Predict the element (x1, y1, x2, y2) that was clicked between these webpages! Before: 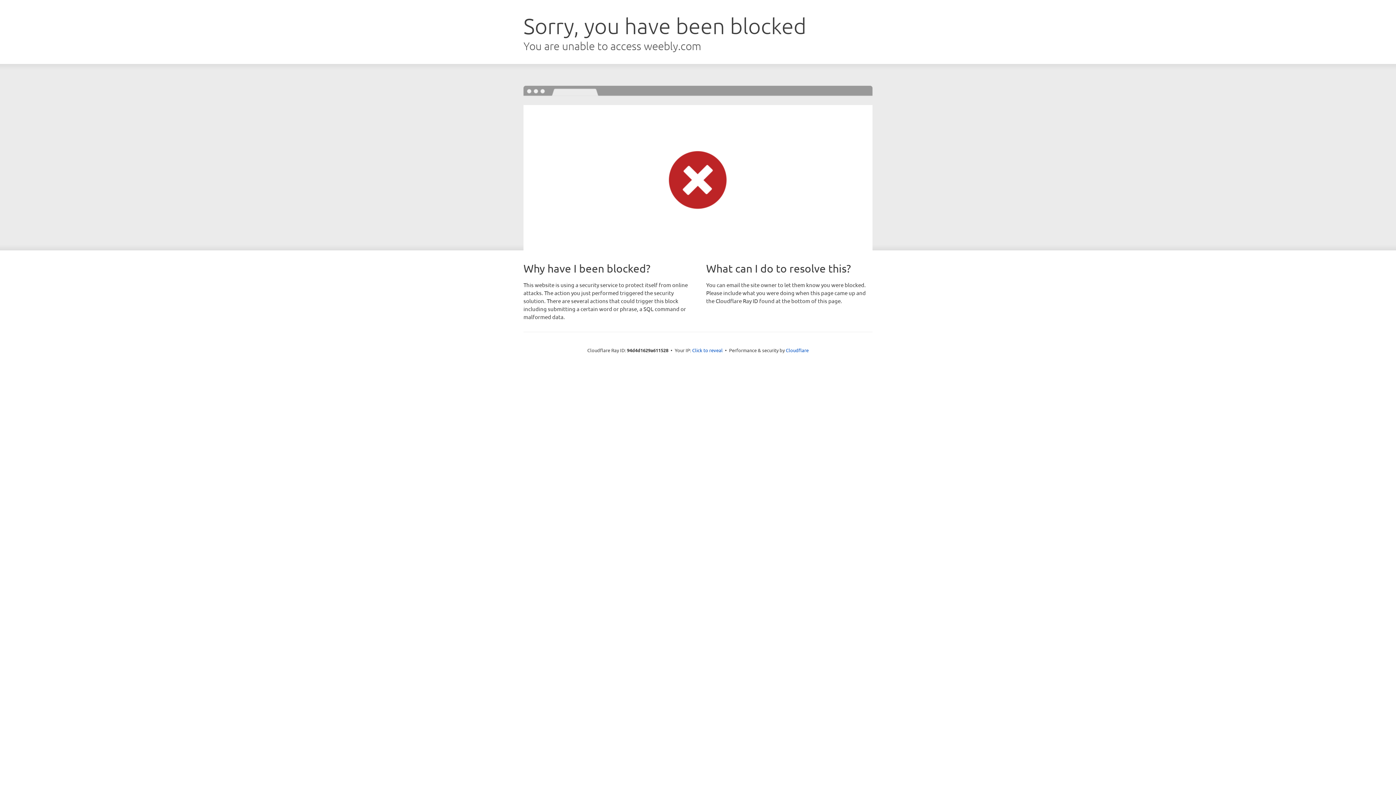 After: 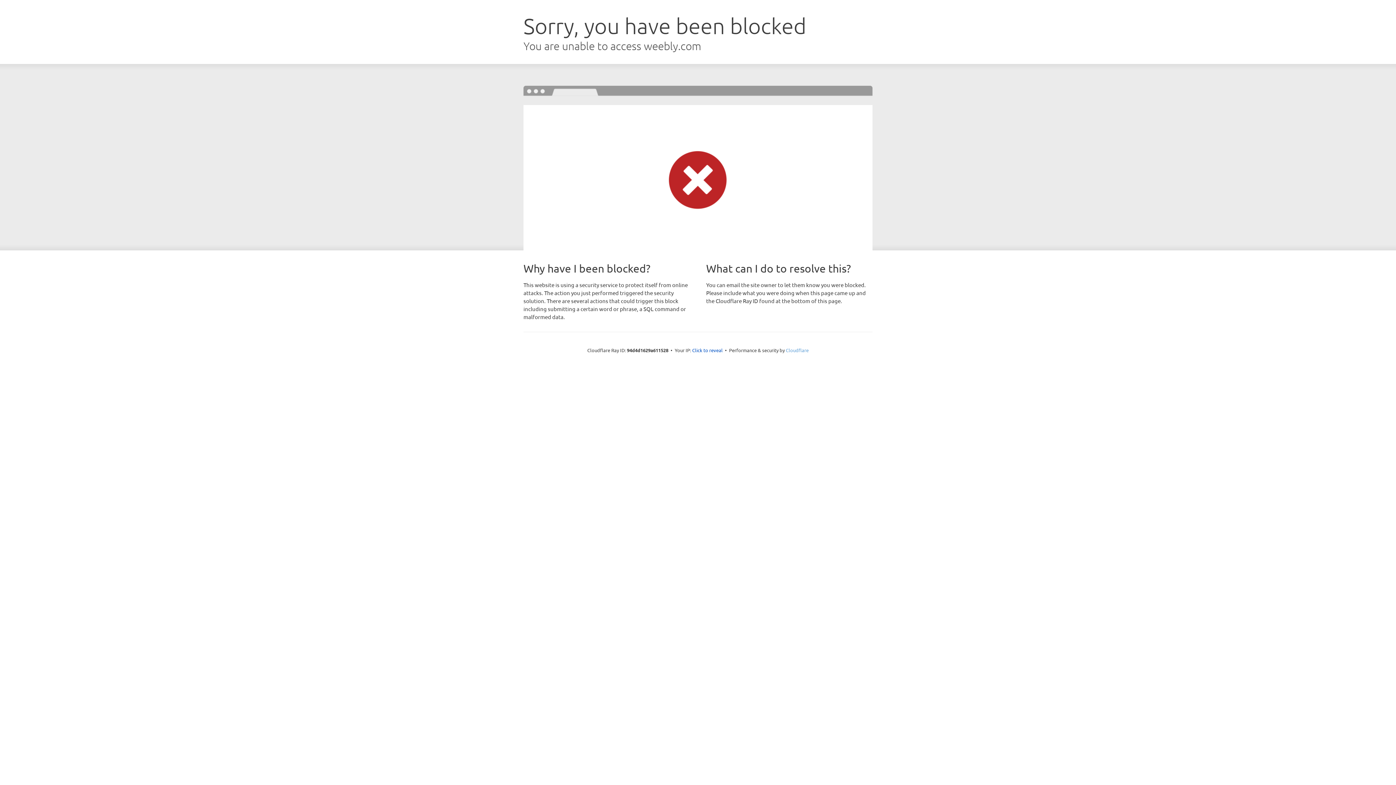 Action: bbox: (786, 347, 808, 353) label: Cloudflare